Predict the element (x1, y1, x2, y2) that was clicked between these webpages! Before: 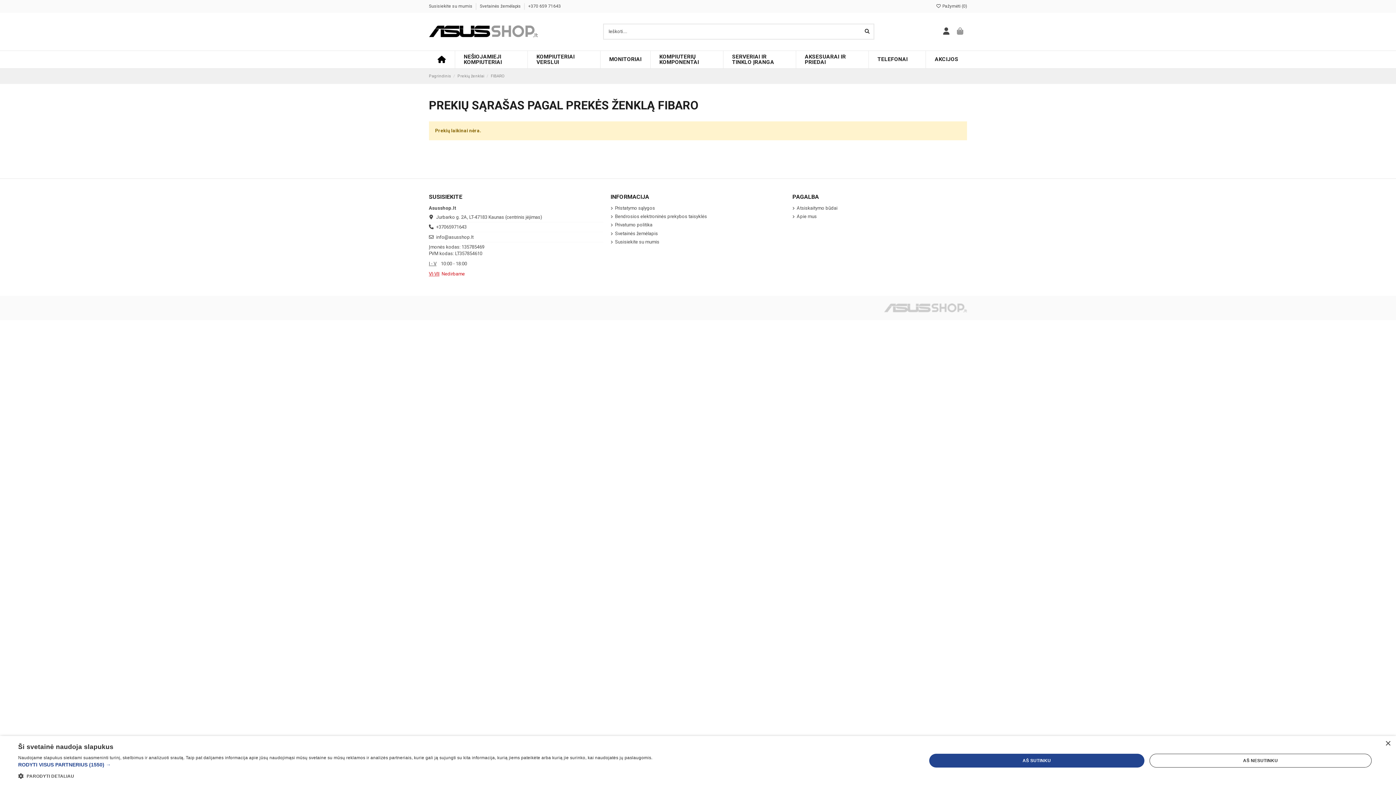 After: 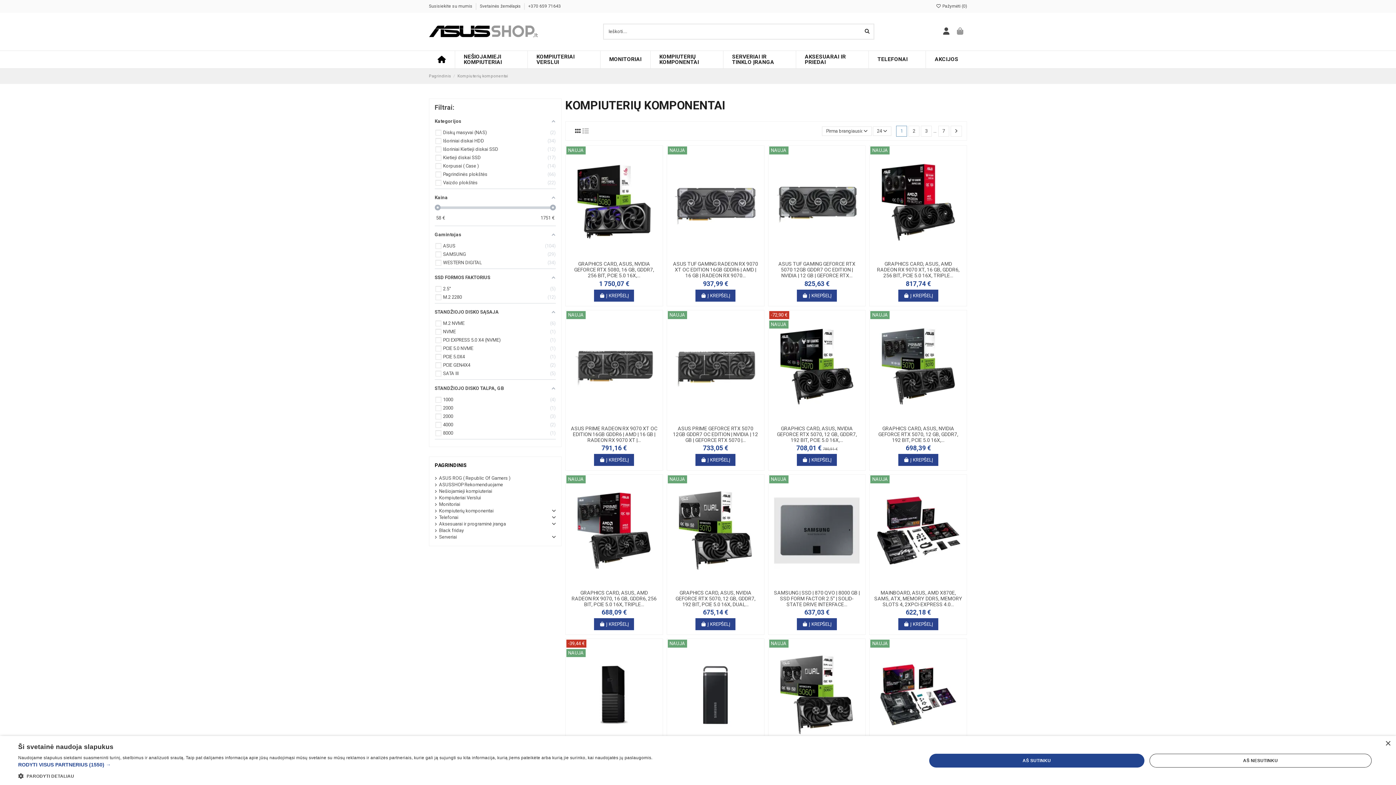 Action: bbox: (650, 50, 723, 68) label: KOMPIUTERIŲ KOMPONENTAI